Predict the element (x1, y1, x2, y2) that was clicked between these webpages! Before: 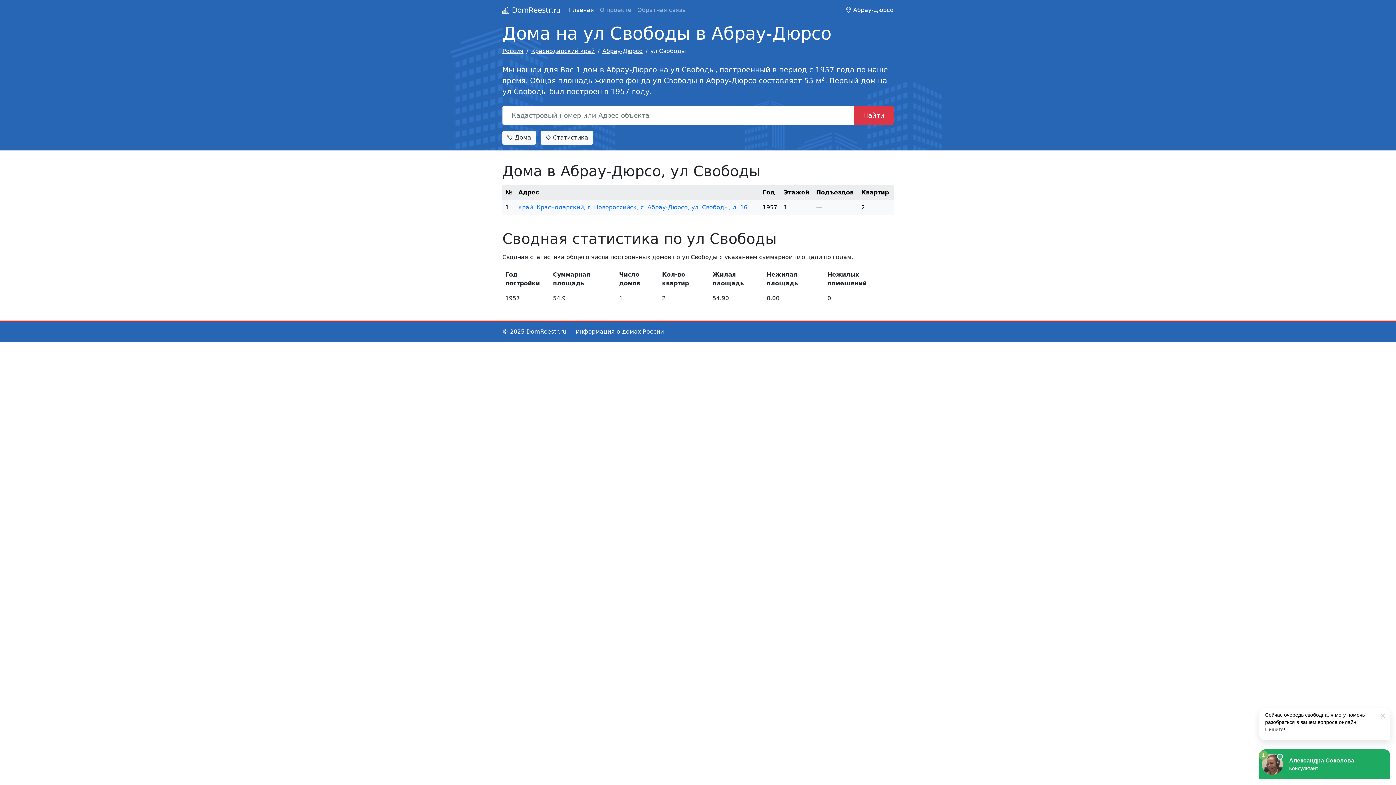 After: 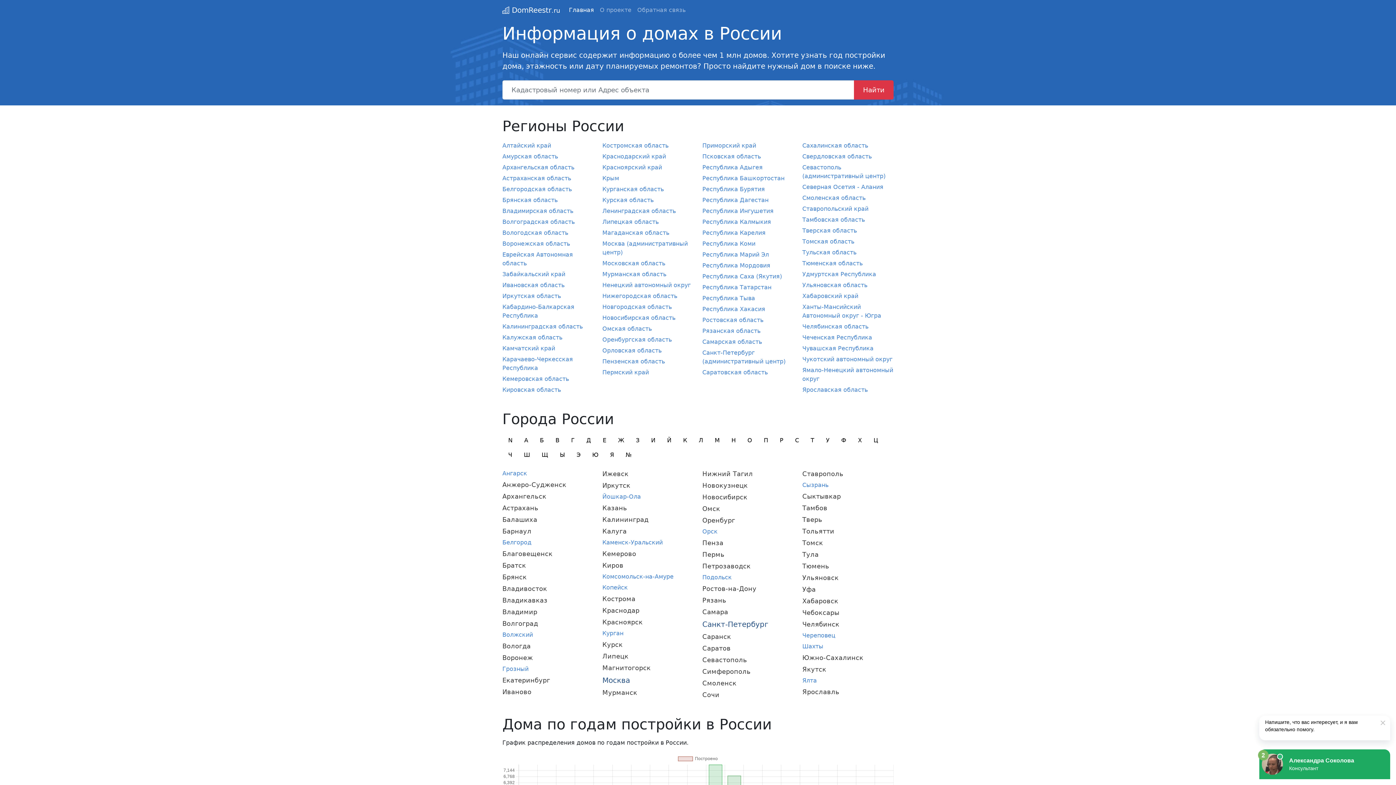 Action: bbox: (502, 2, 560, 17) label:  DomReestr.ru